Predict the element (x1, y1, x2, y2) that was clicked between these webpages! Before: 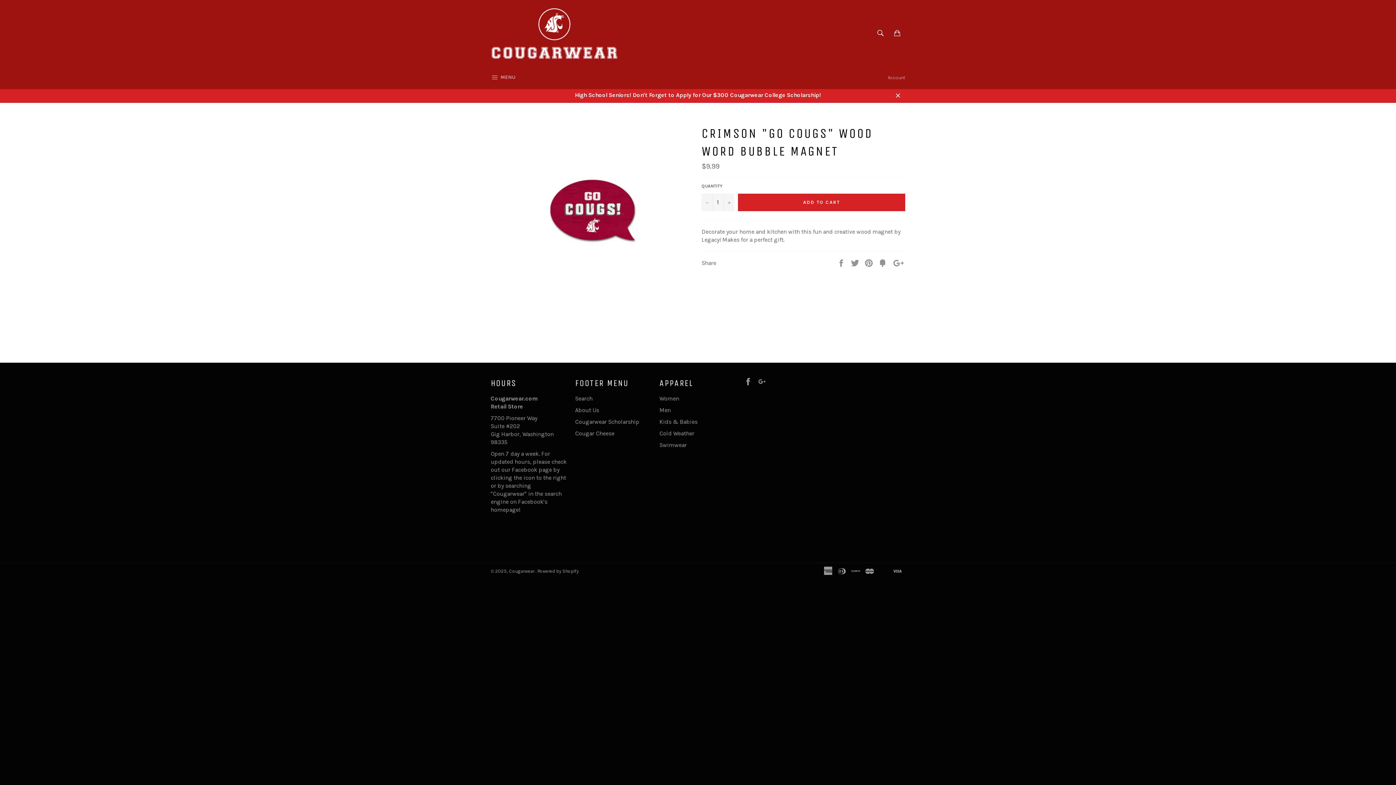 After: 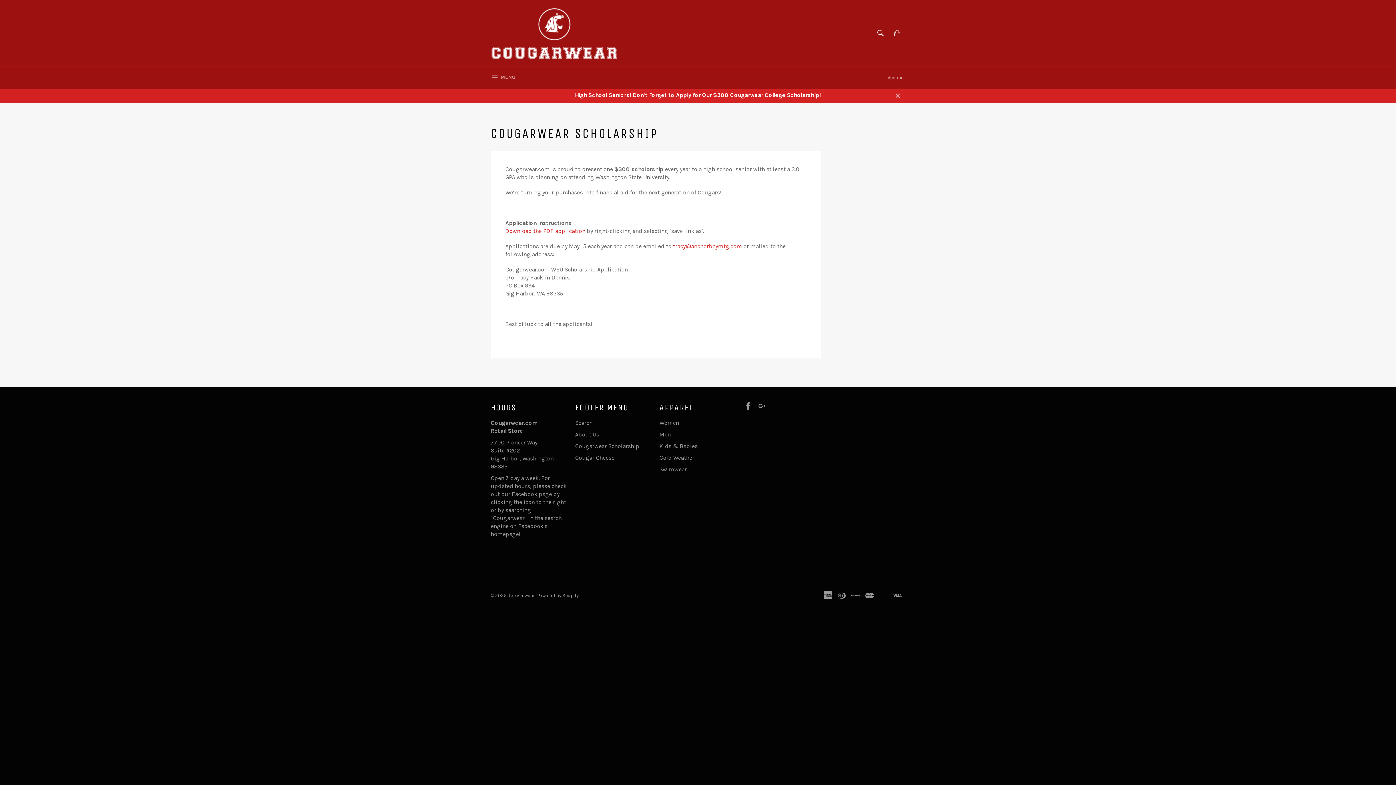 Action: bbox: (575, 418, 639, 425) label: Cougarwear Scholarship